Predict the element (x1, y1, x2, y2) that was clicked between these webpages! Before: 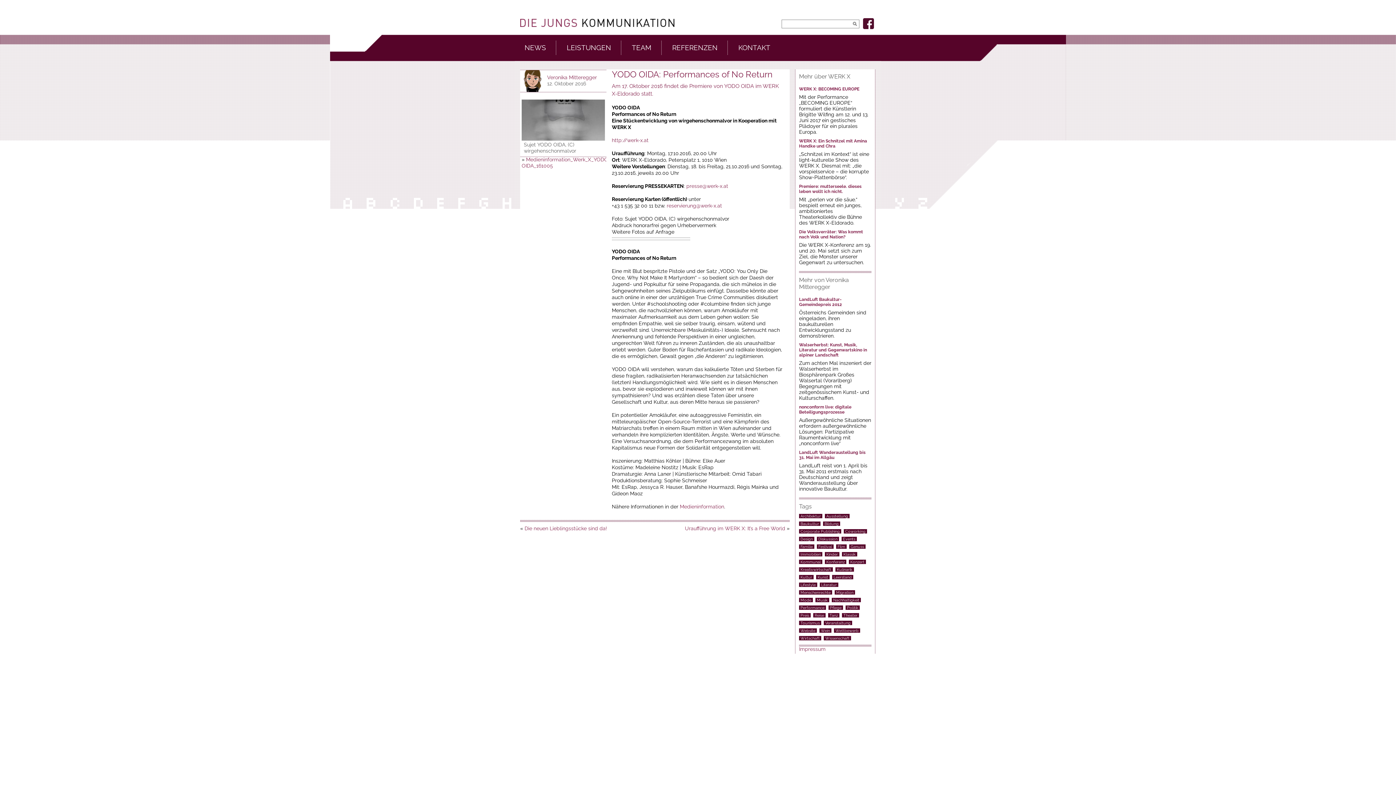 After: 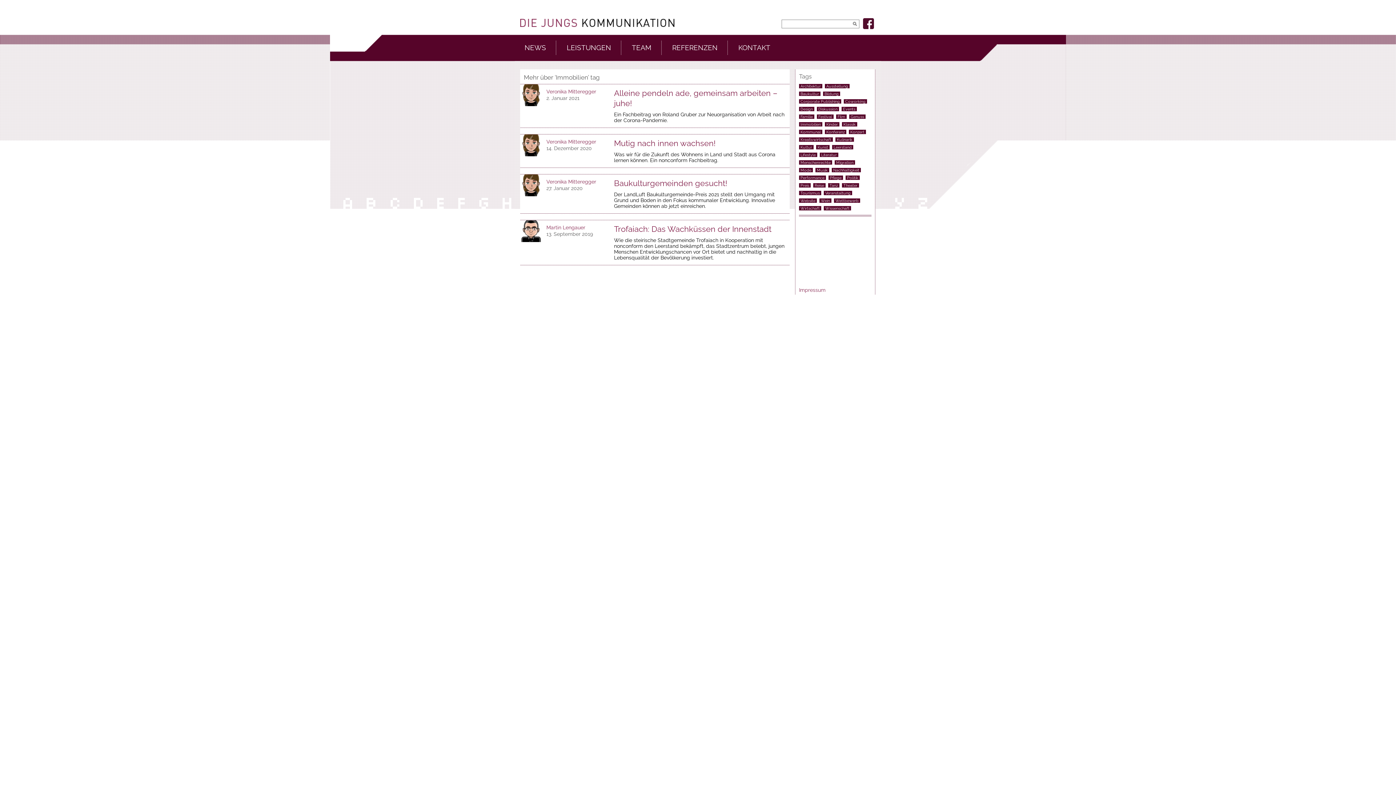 Action: bbox: (799, 552, 822, 556) label: Immobilien